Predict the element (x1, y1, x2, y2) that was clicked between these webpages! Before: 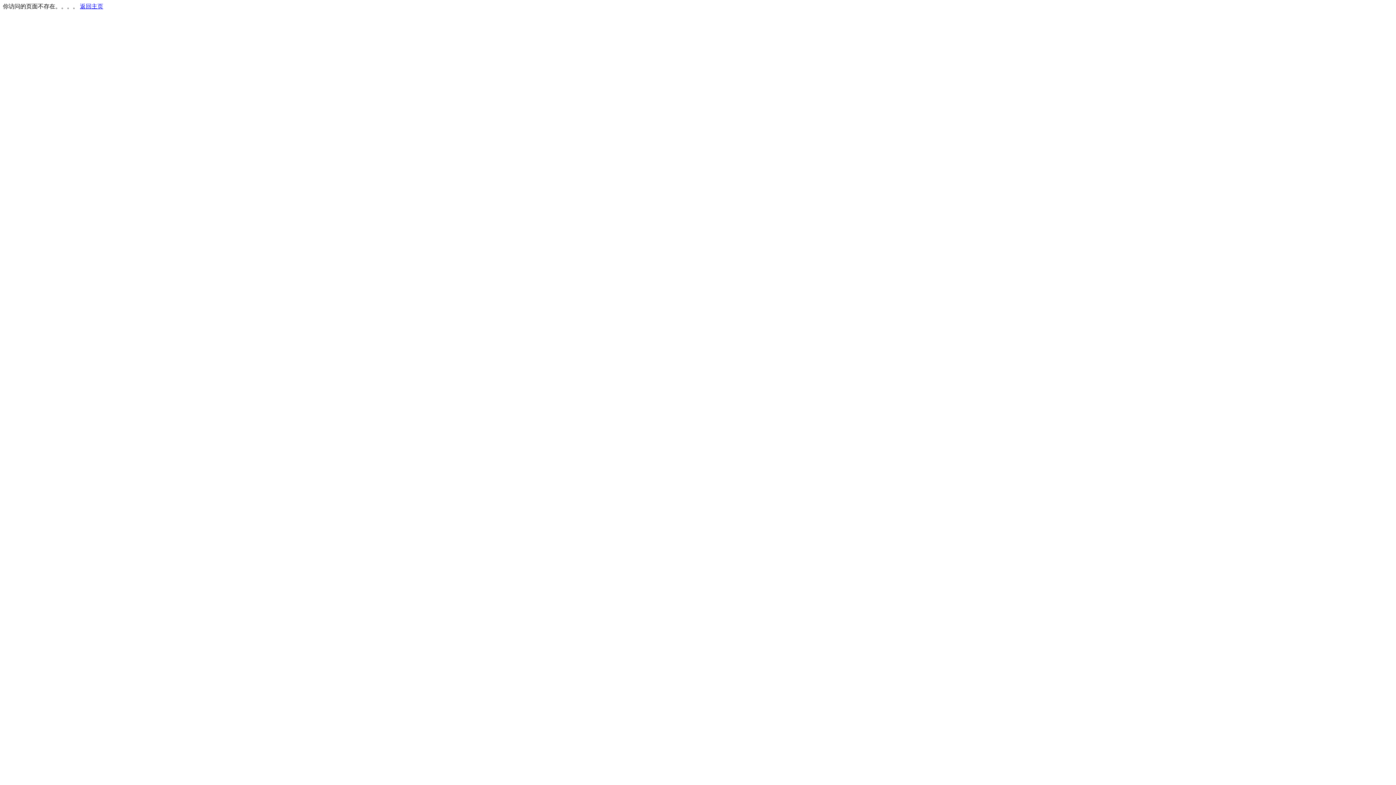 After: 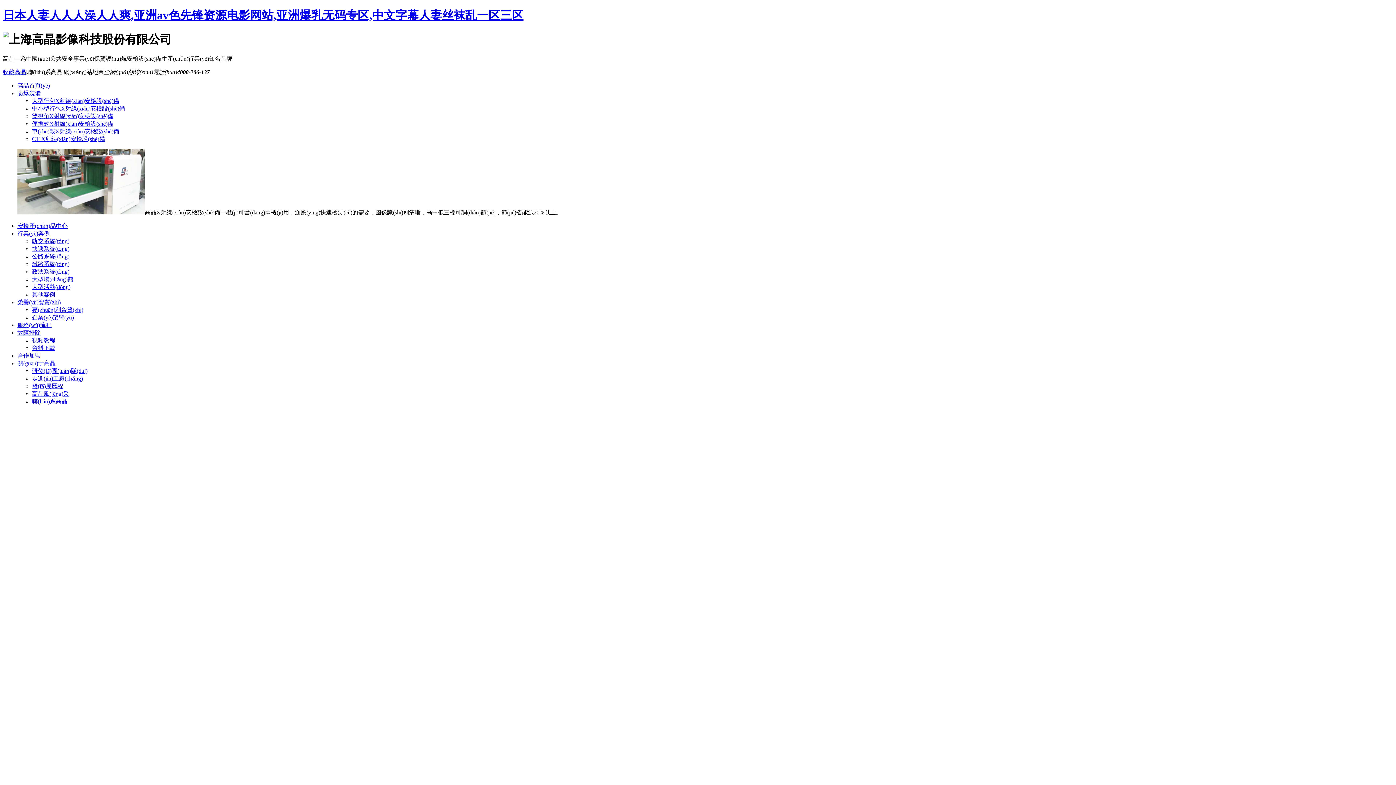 Action: label: 返回主页 bbox: (80, 3, 103, 9)